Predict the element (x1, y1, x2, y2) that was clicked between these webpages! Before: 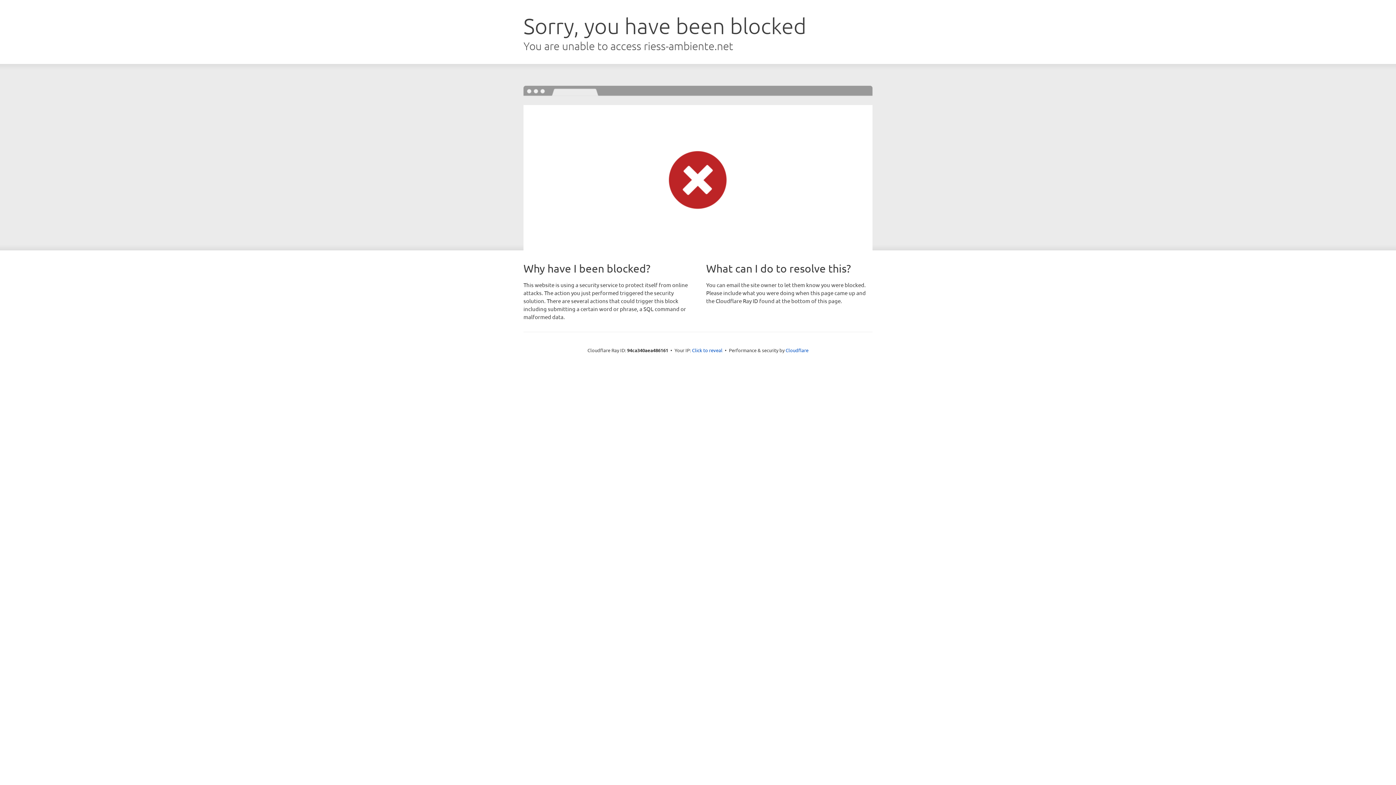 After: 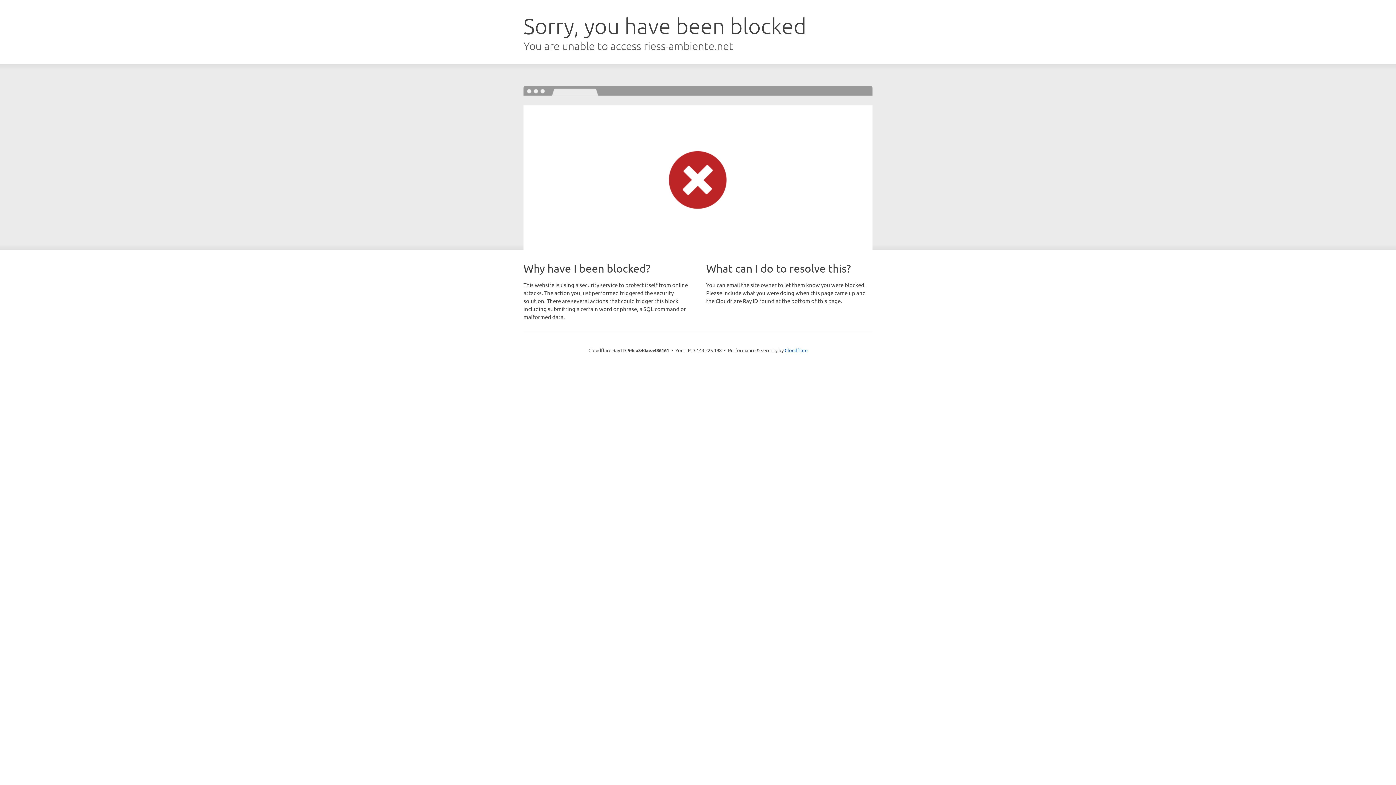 Action: bbox: (692, 346, 722, 353) label: Click to reveal